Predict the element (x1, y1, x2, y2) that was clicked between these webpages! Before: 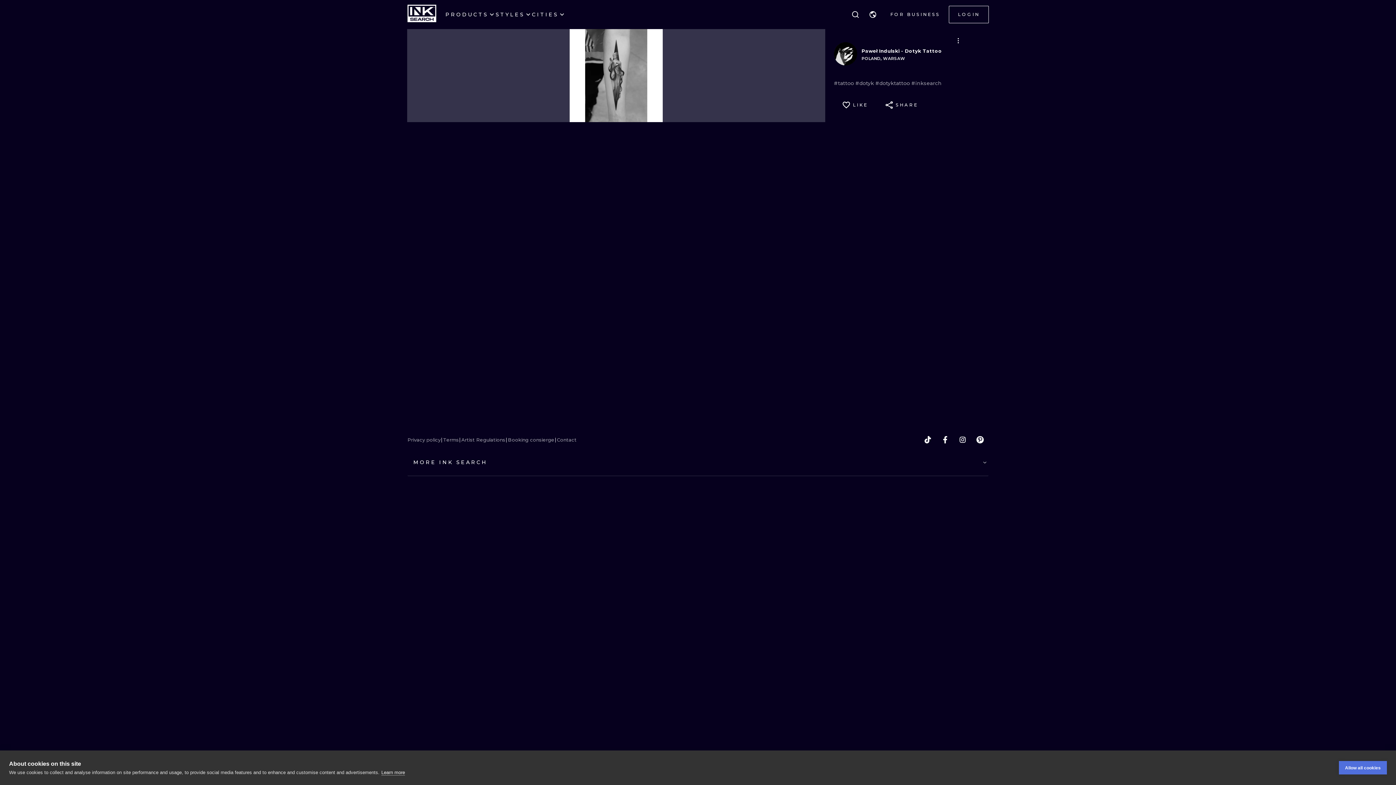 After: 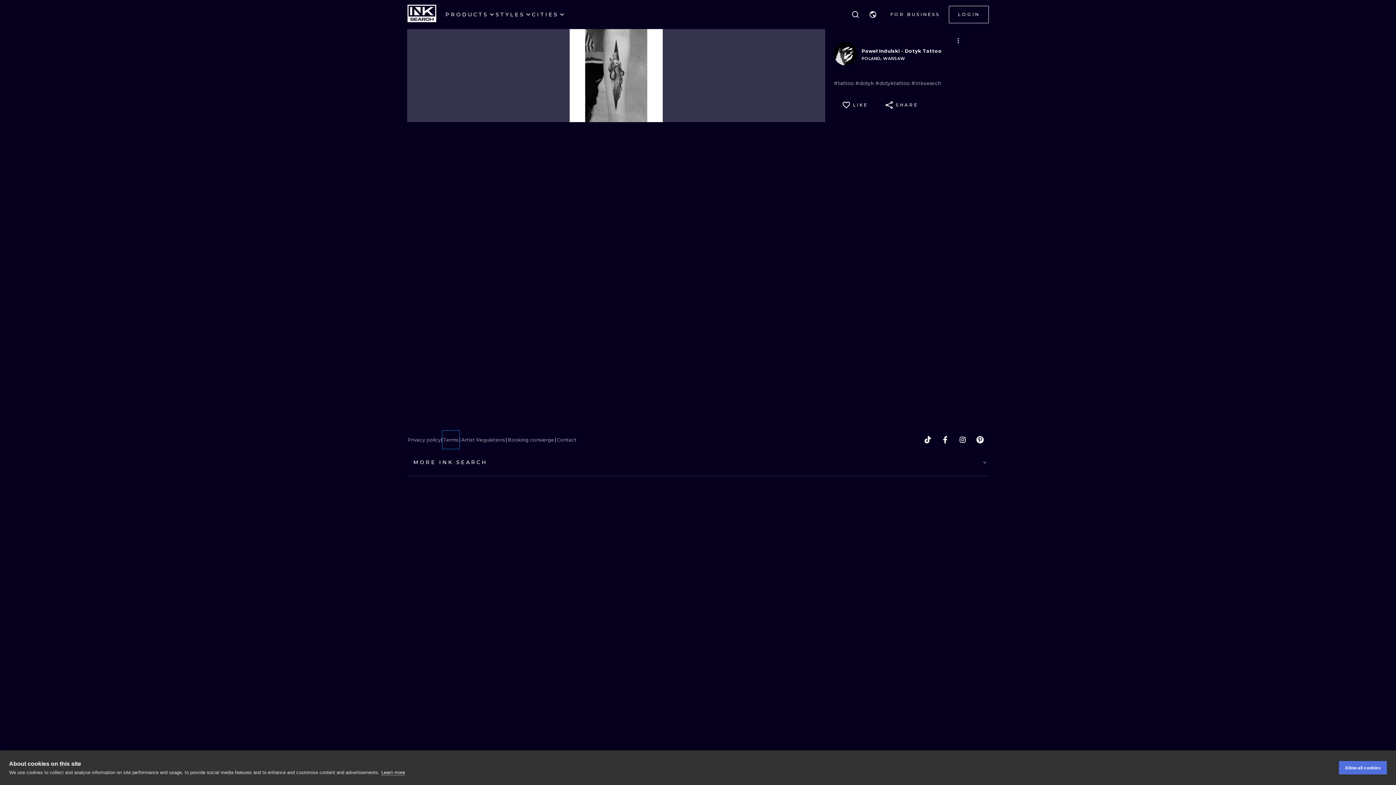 Action: label: Terms bbox: (442, 431, 459, 448)